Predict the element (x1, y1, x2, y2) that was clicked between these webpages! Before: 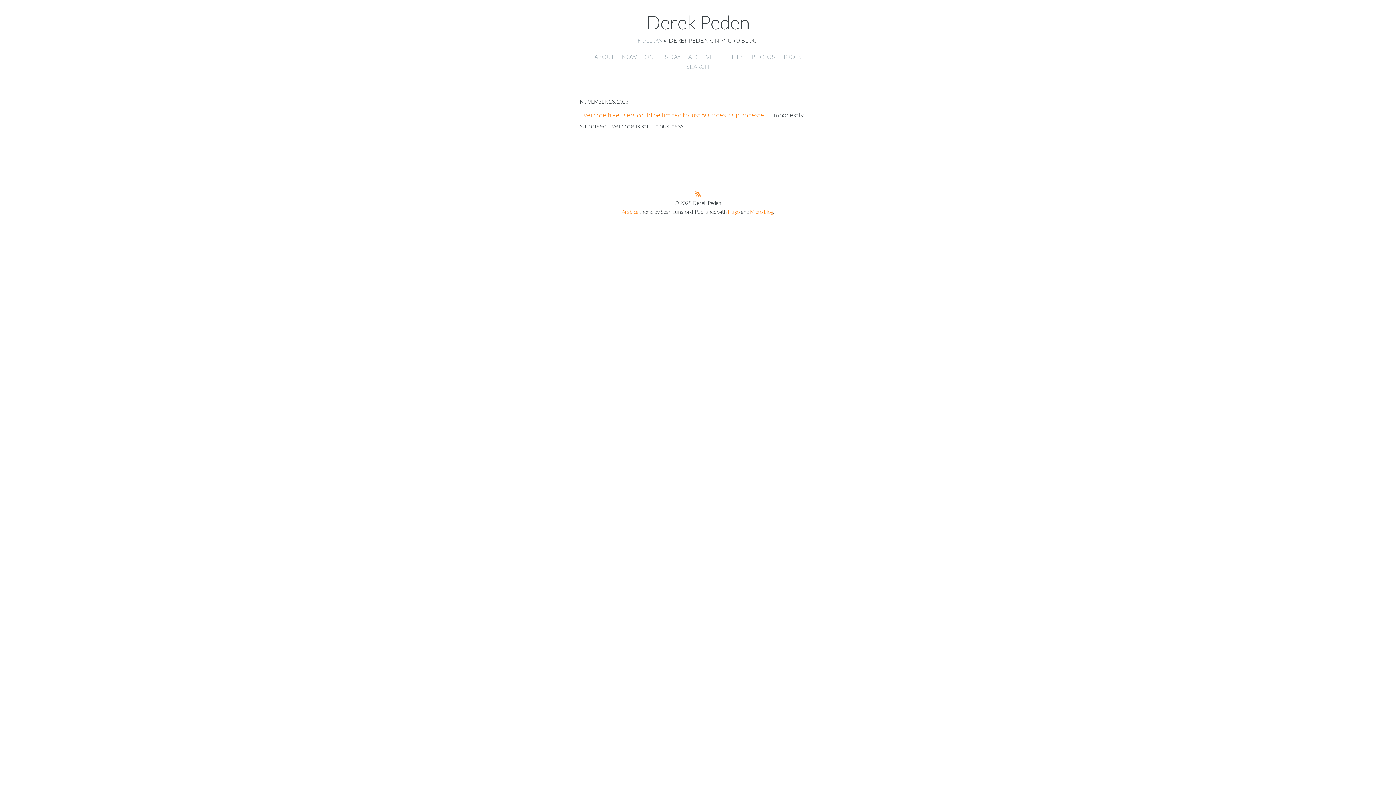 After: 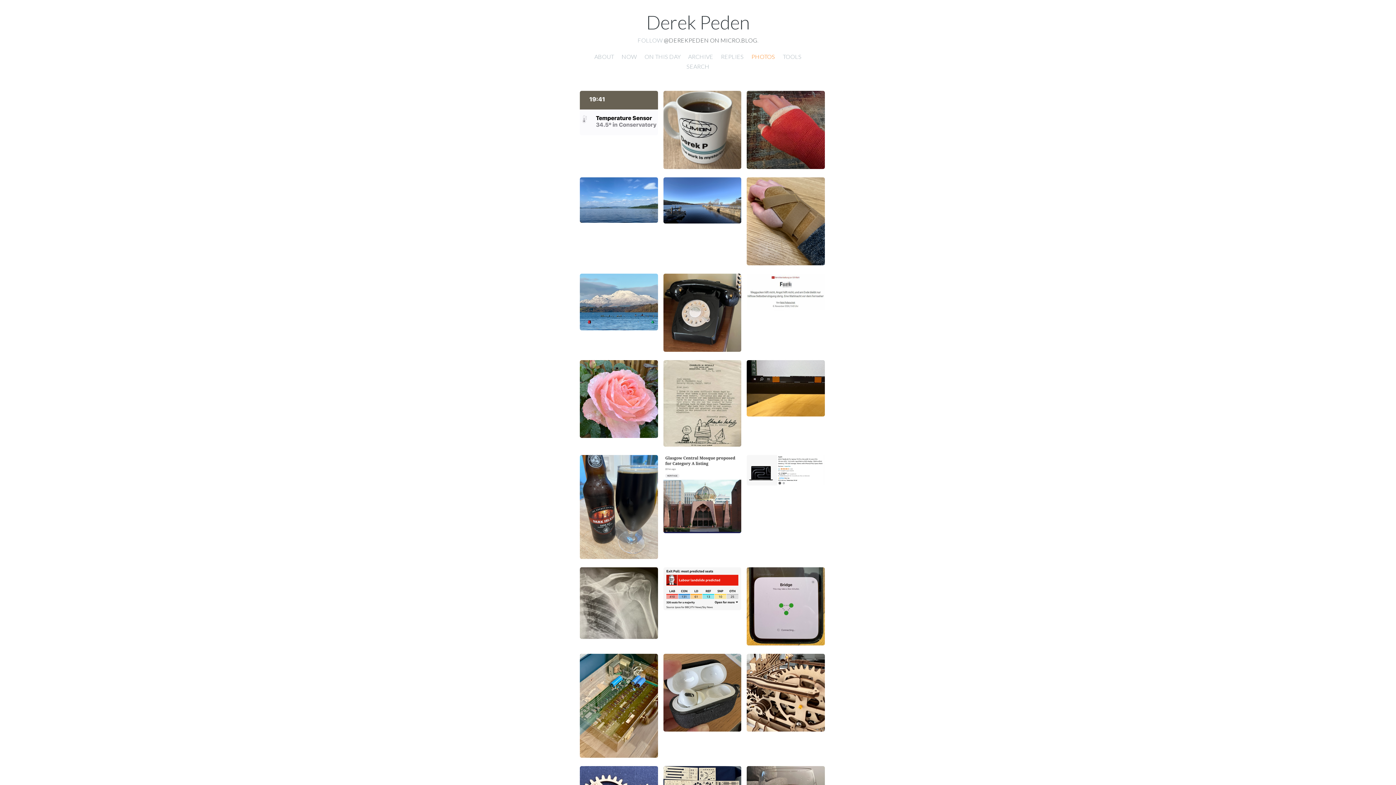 Action: label: PHOTOS bbox: (751, 53, 775, 60)